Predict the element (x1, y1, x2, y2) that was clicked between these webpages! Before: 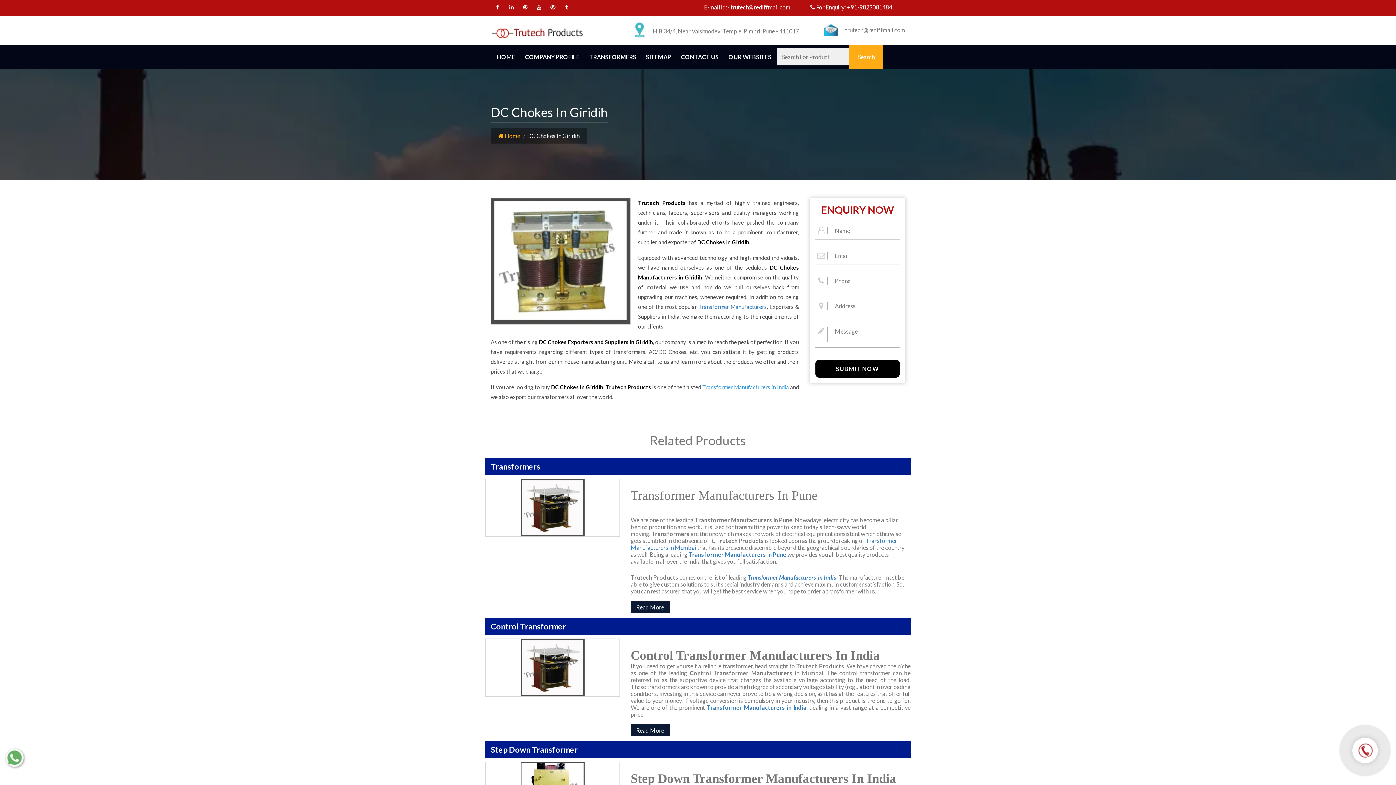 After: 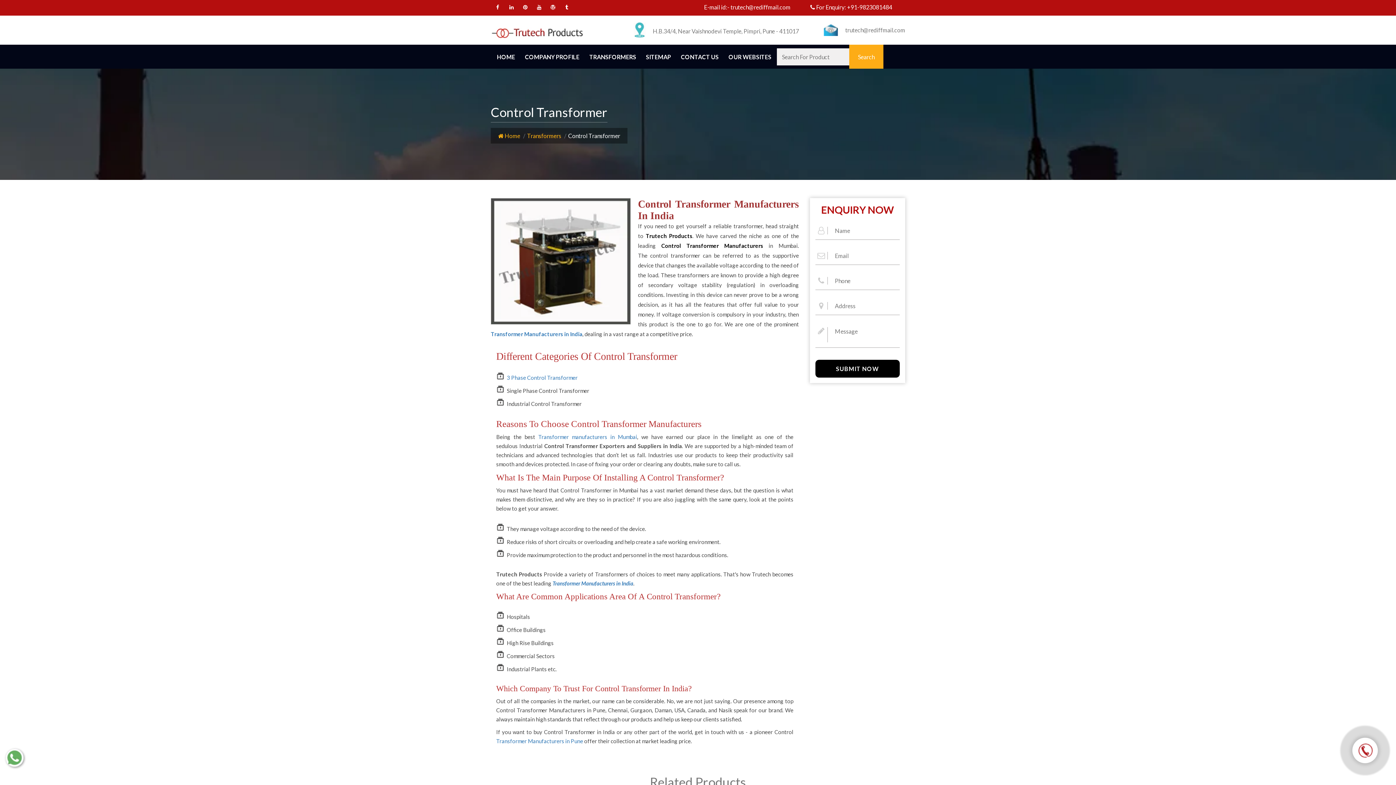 Action: label: Read More bbox: (630, 724, 669, 736)